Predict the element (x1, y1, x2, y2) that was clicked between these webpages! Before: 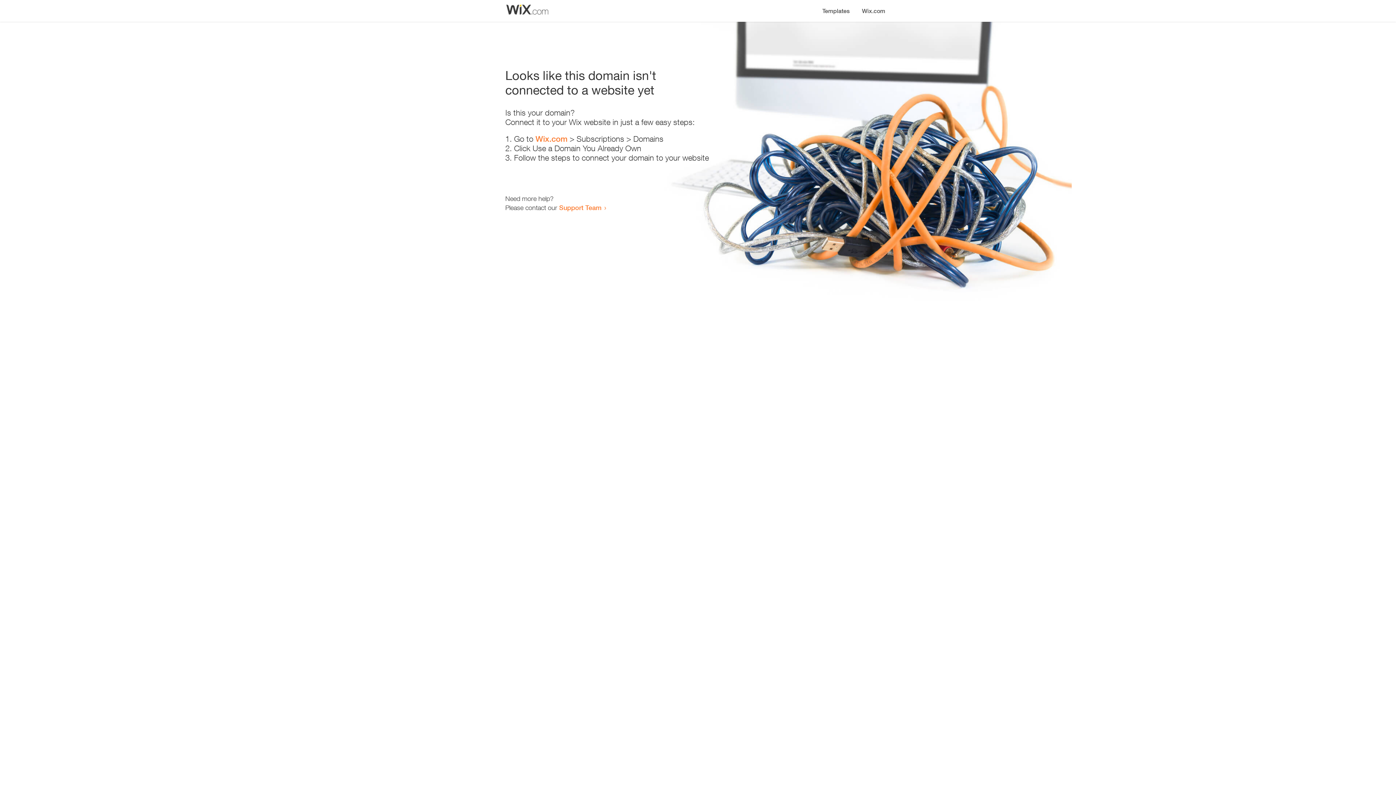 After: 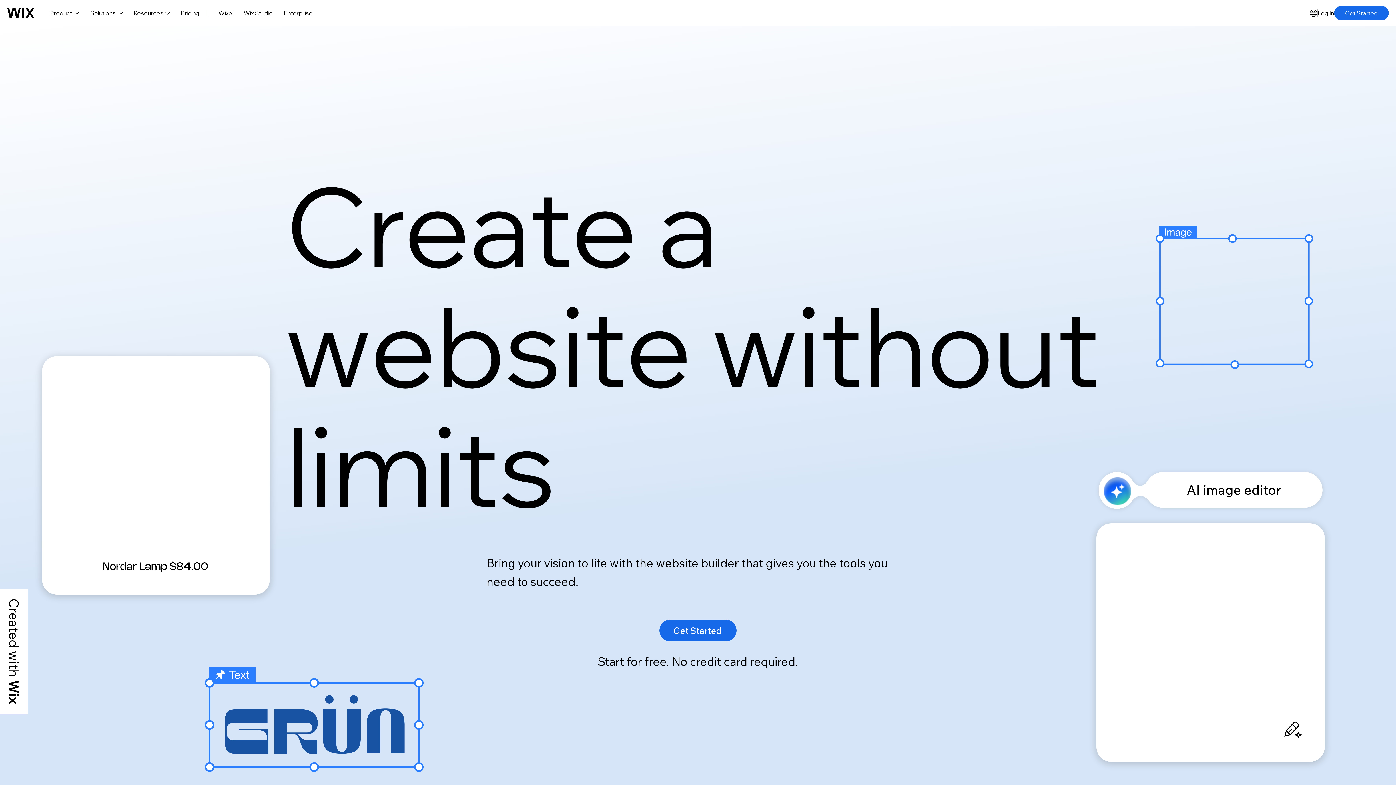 Action: bbox: (856, 0, 890, 14) label: Wix.com